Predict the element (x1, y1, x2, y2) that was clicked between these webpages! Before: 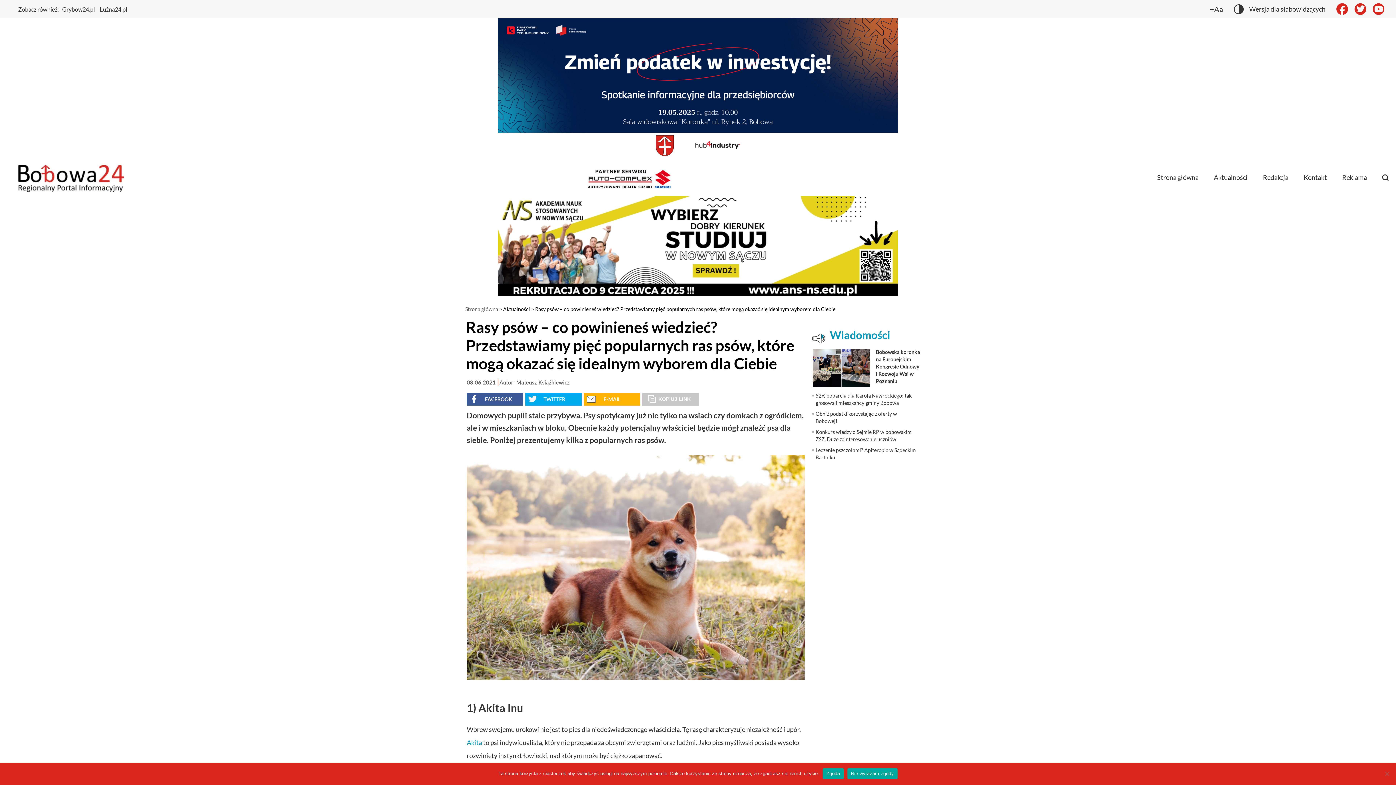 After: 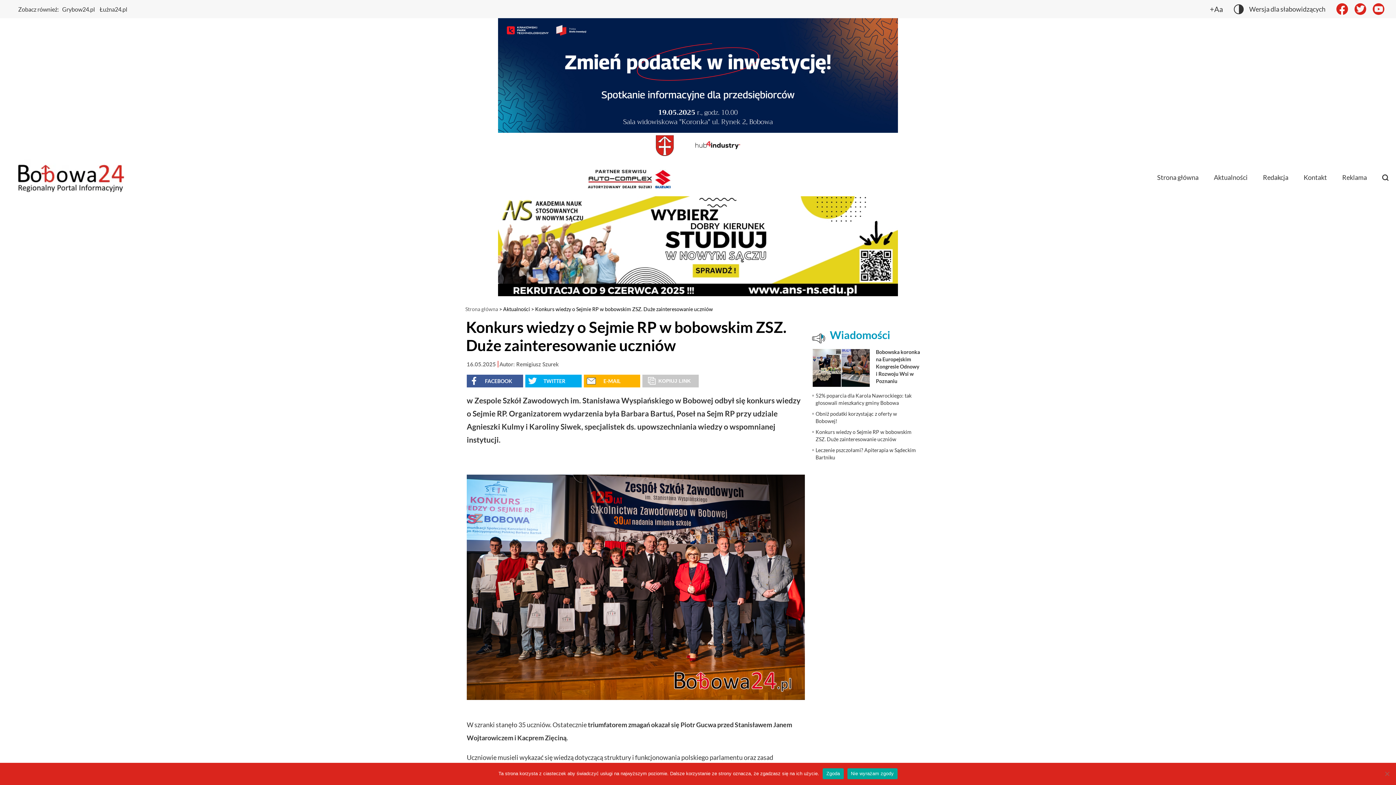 Action: bbox: (812, 428, 920, 446) label: Konkurs wiedzy o Sejmie RP w bobowskim ZSZ. Duże zainteresowanie uczniów